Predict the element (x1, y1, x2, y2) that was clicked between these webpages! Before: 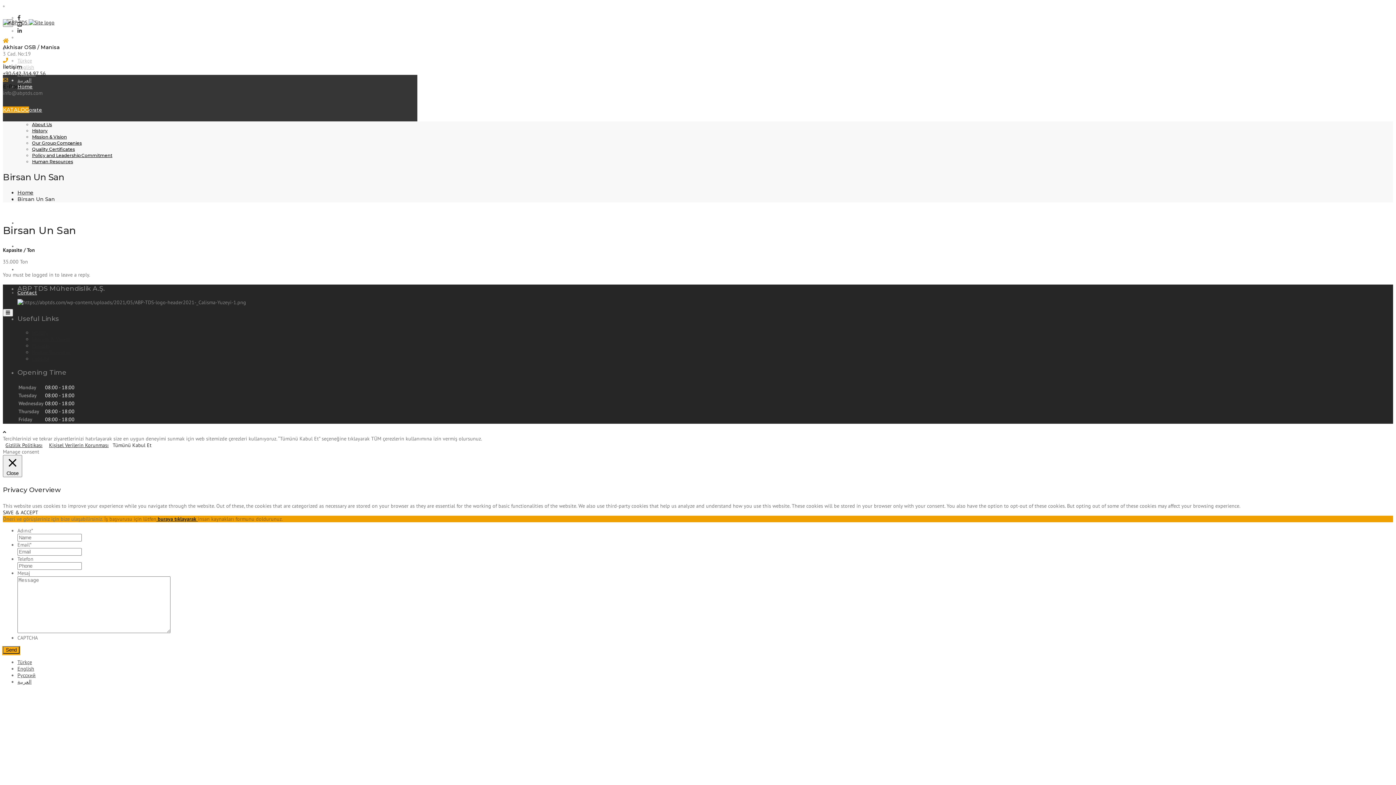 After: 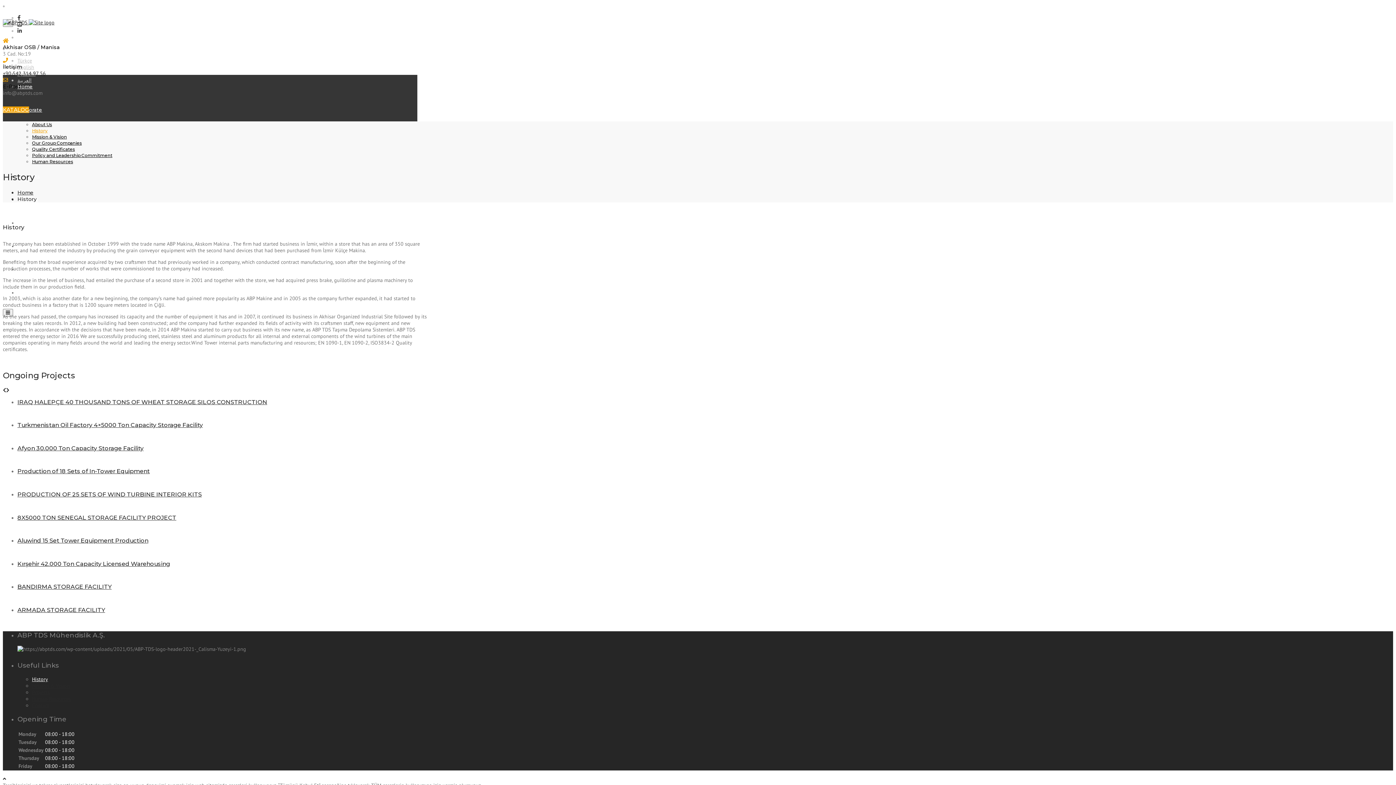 Action: bbox: (32, 128, 47, 133) label: History